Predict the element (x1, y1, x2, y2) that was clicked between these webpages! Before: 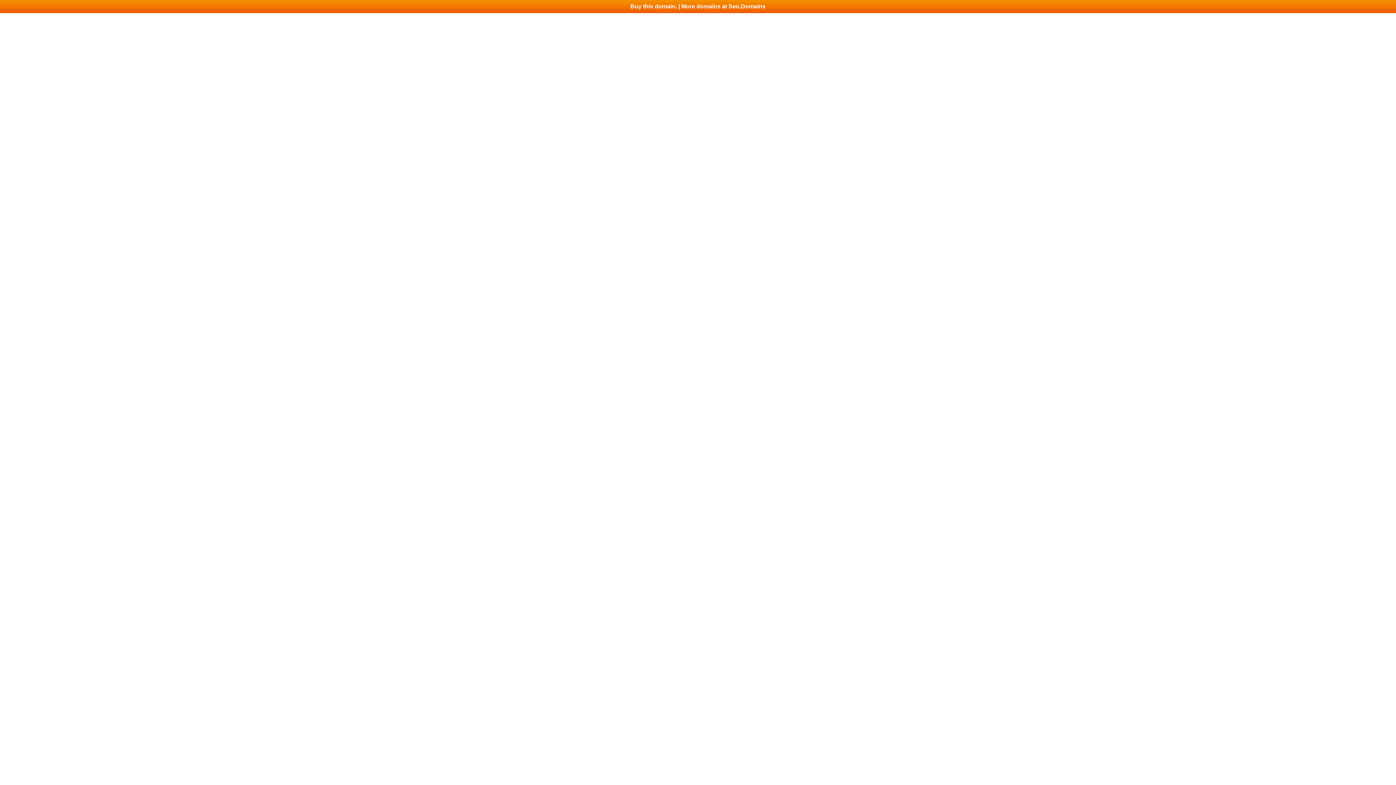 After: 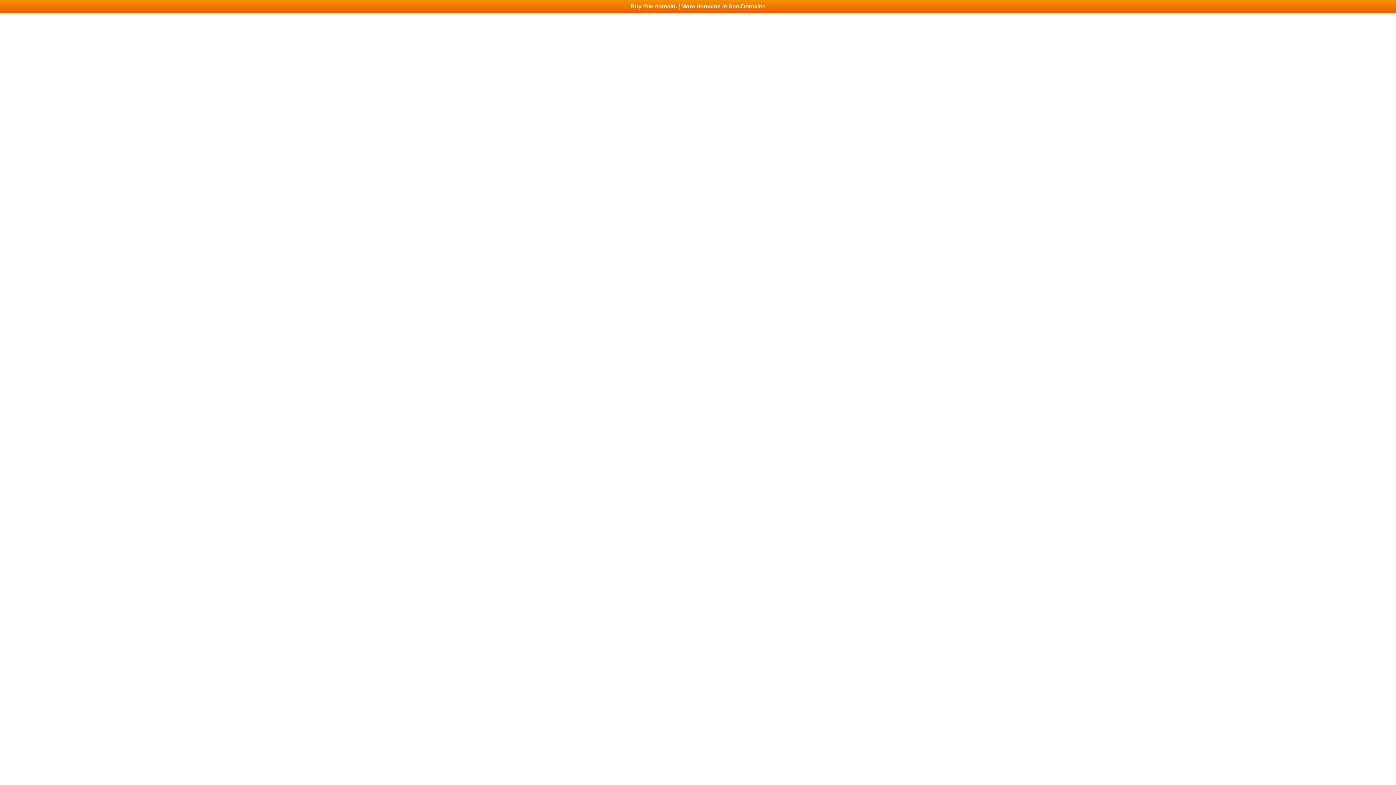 Action: label: Buy this domain. | More domains at Seo.Domains bbox: (0, 0, 1396, 13)